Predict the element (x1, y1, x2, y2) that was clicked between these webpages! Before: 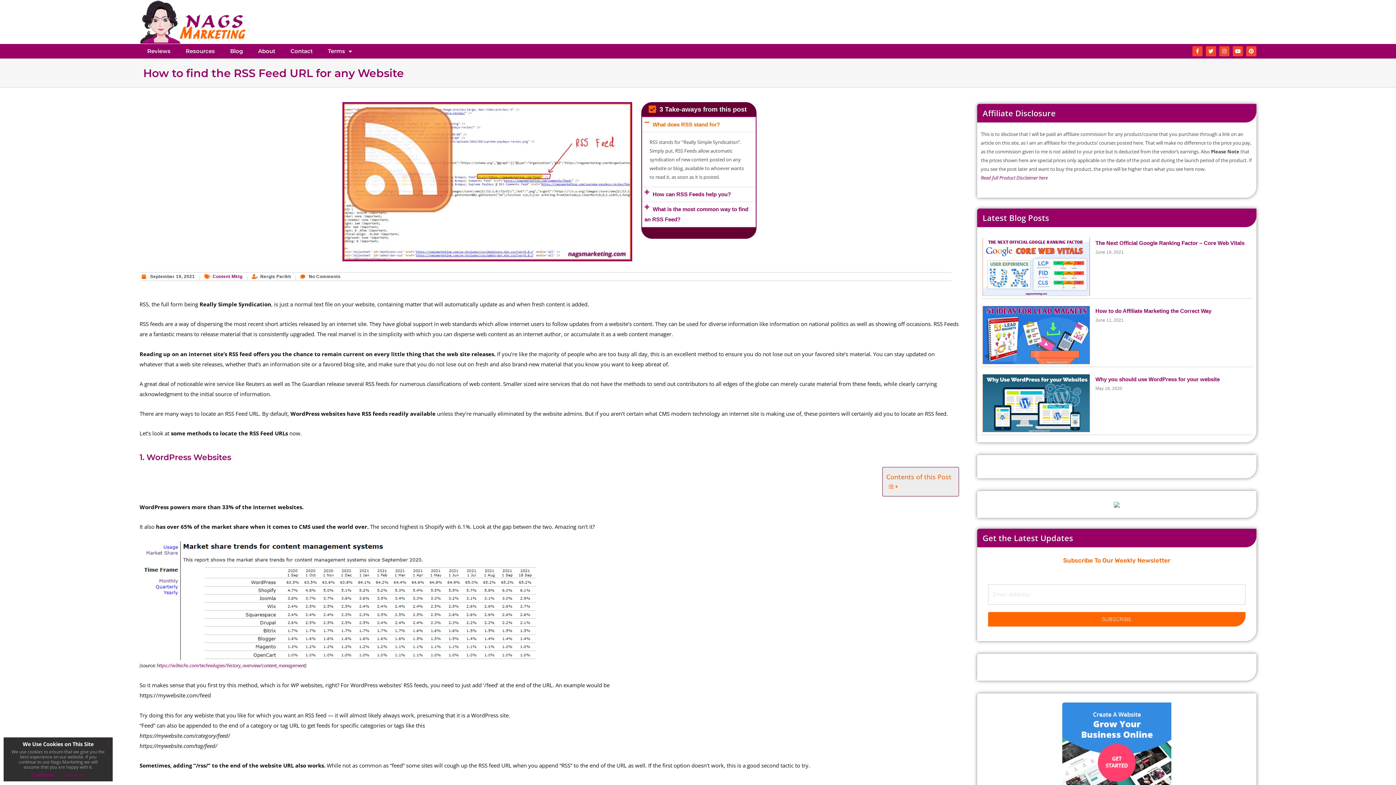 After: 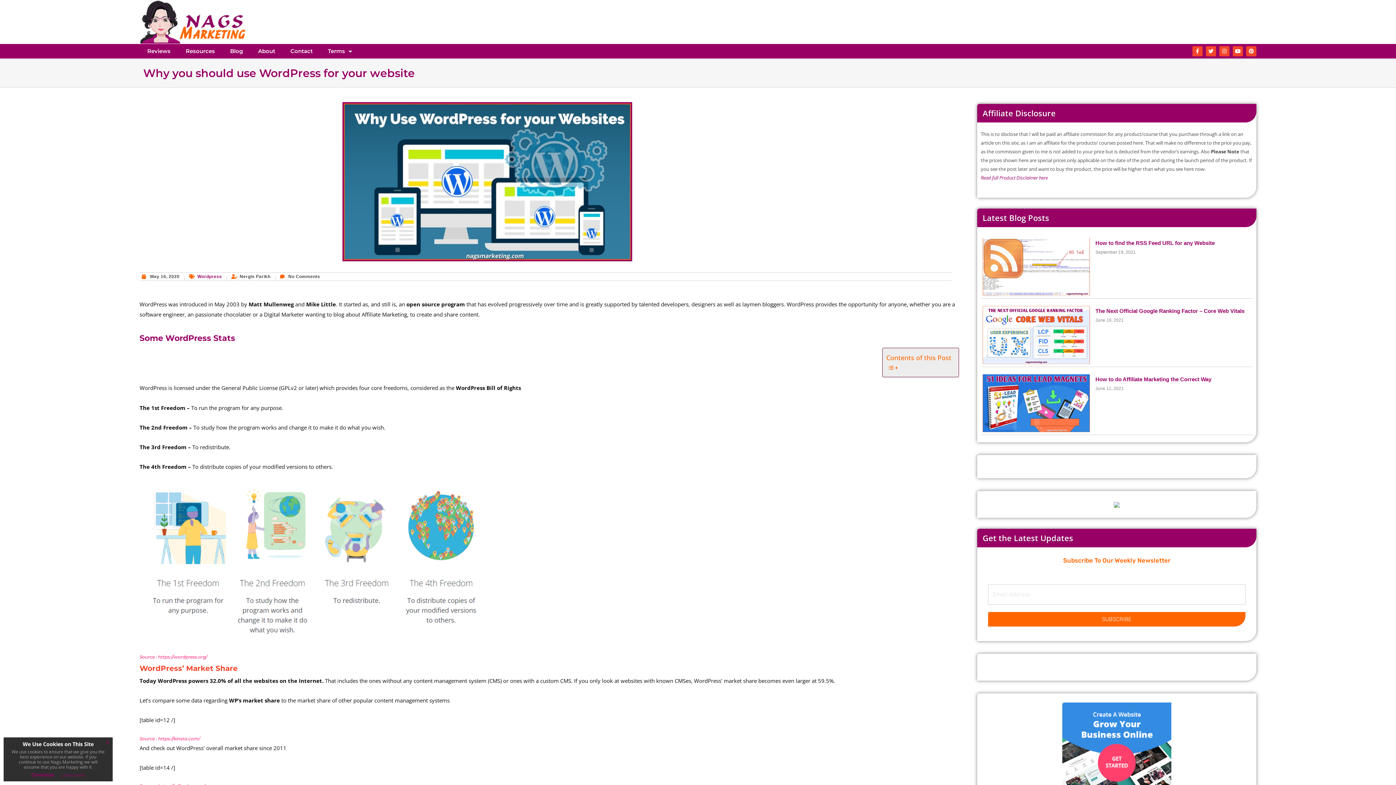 Action: bbox: (982, 374, 1090, 432)